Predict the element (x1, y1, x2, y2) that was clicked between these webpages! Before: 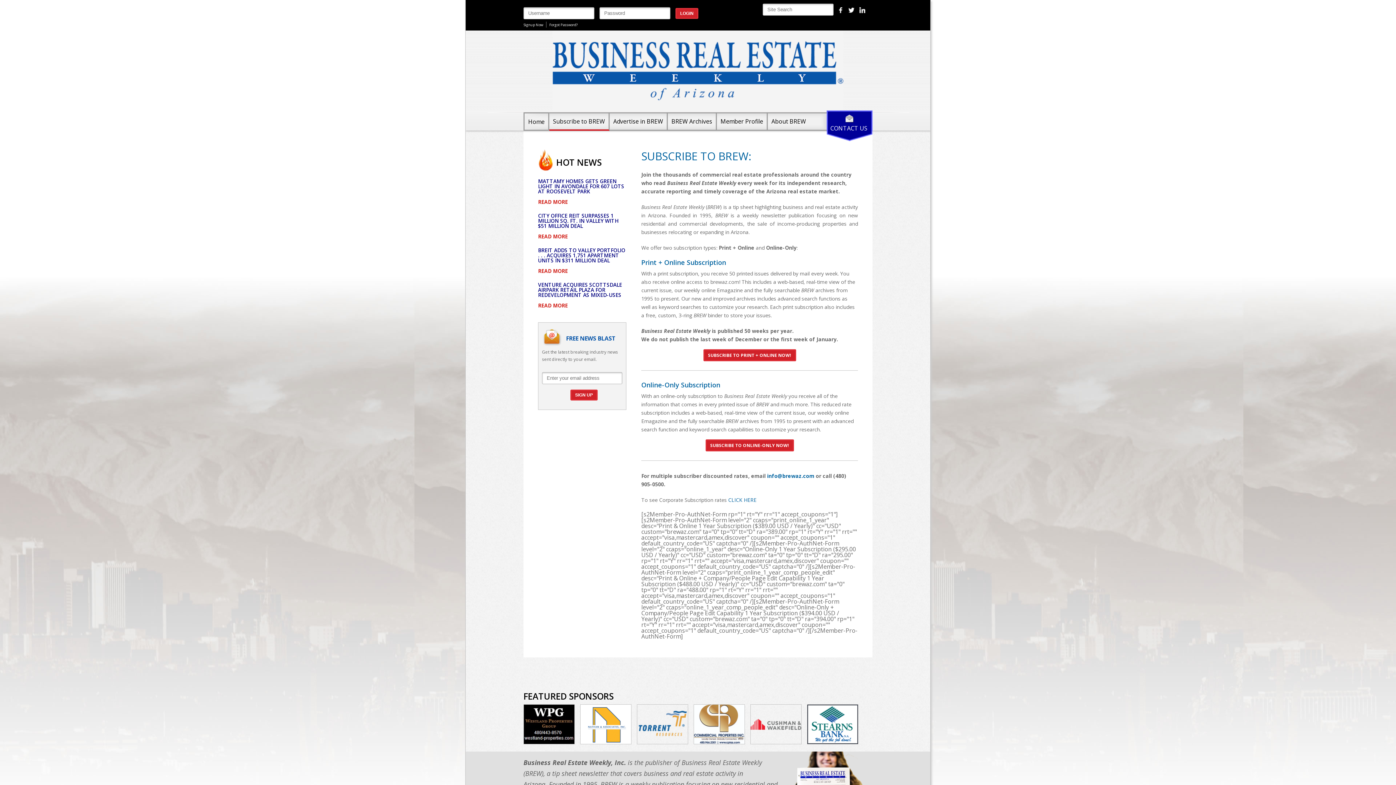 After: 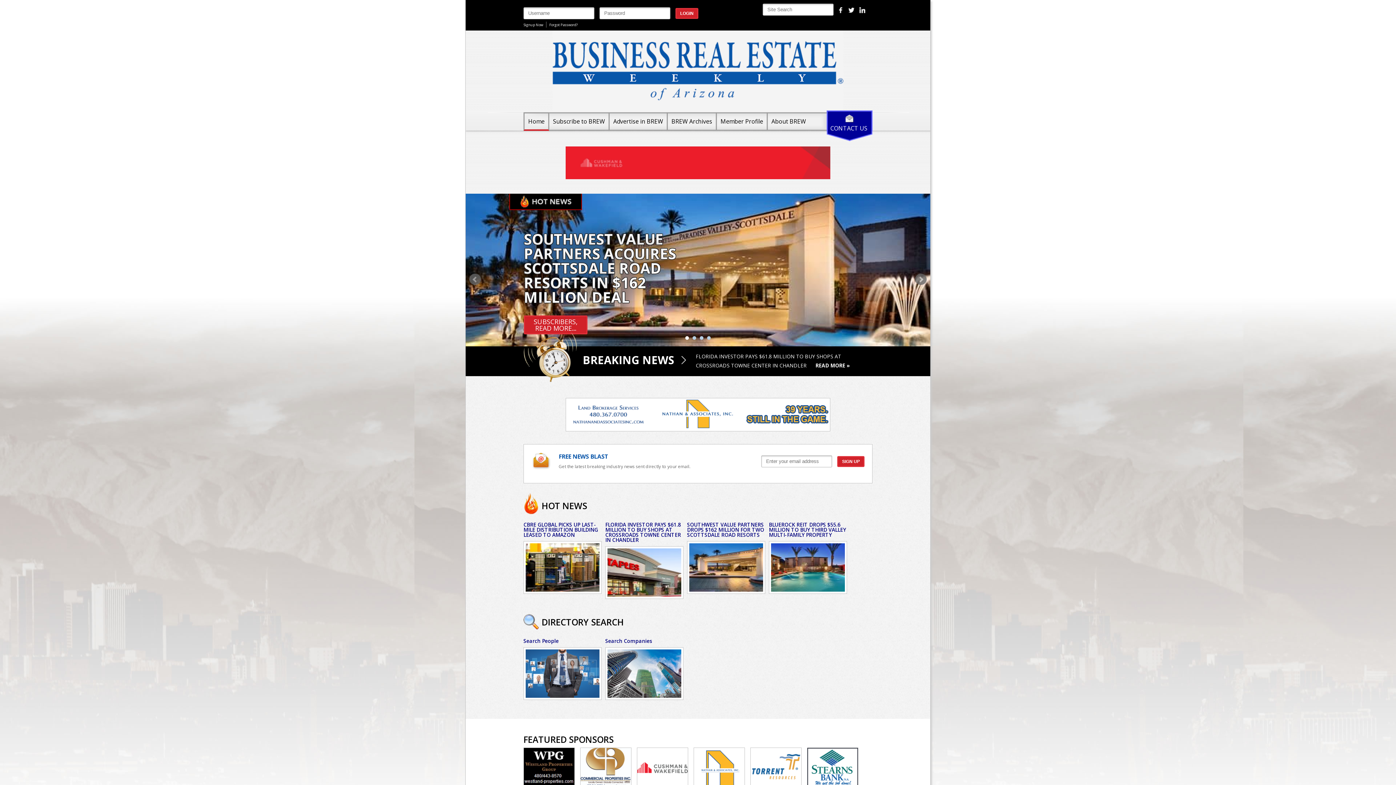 Action: label: BREWAZ.COM bbox: (552, 30, 843, 110)